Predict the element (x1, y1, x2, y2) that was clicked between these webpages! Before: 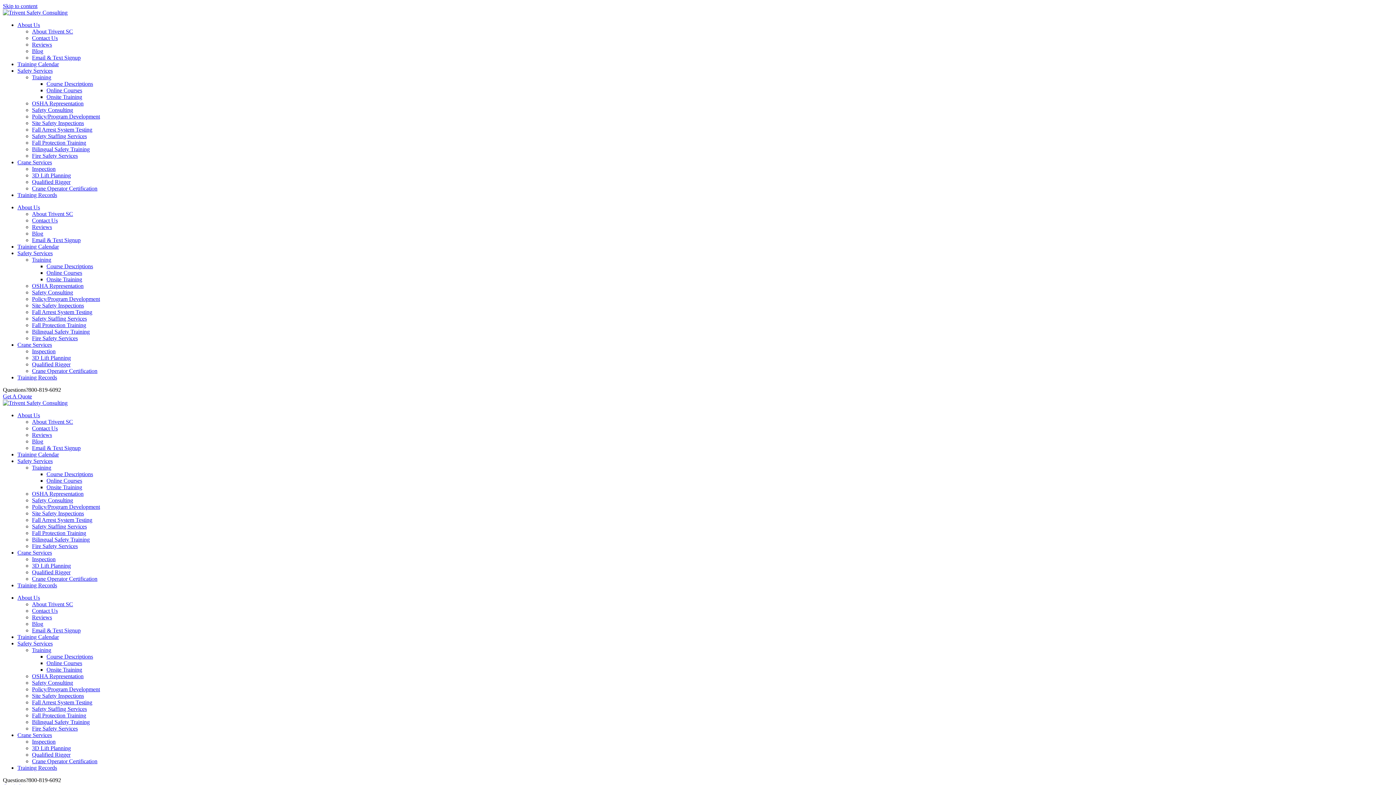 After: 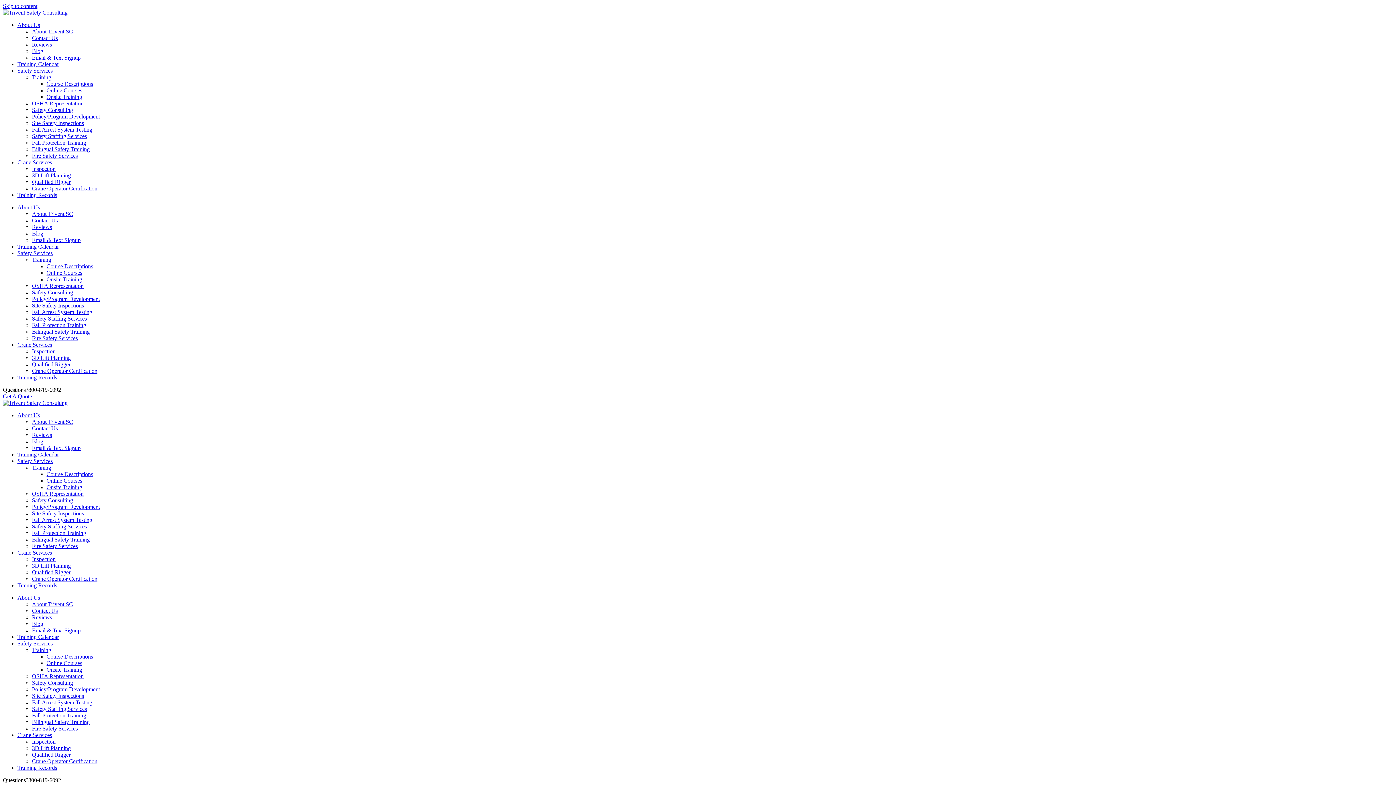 Action: label: Safety Services bbox: (17, 67, 52, 73)